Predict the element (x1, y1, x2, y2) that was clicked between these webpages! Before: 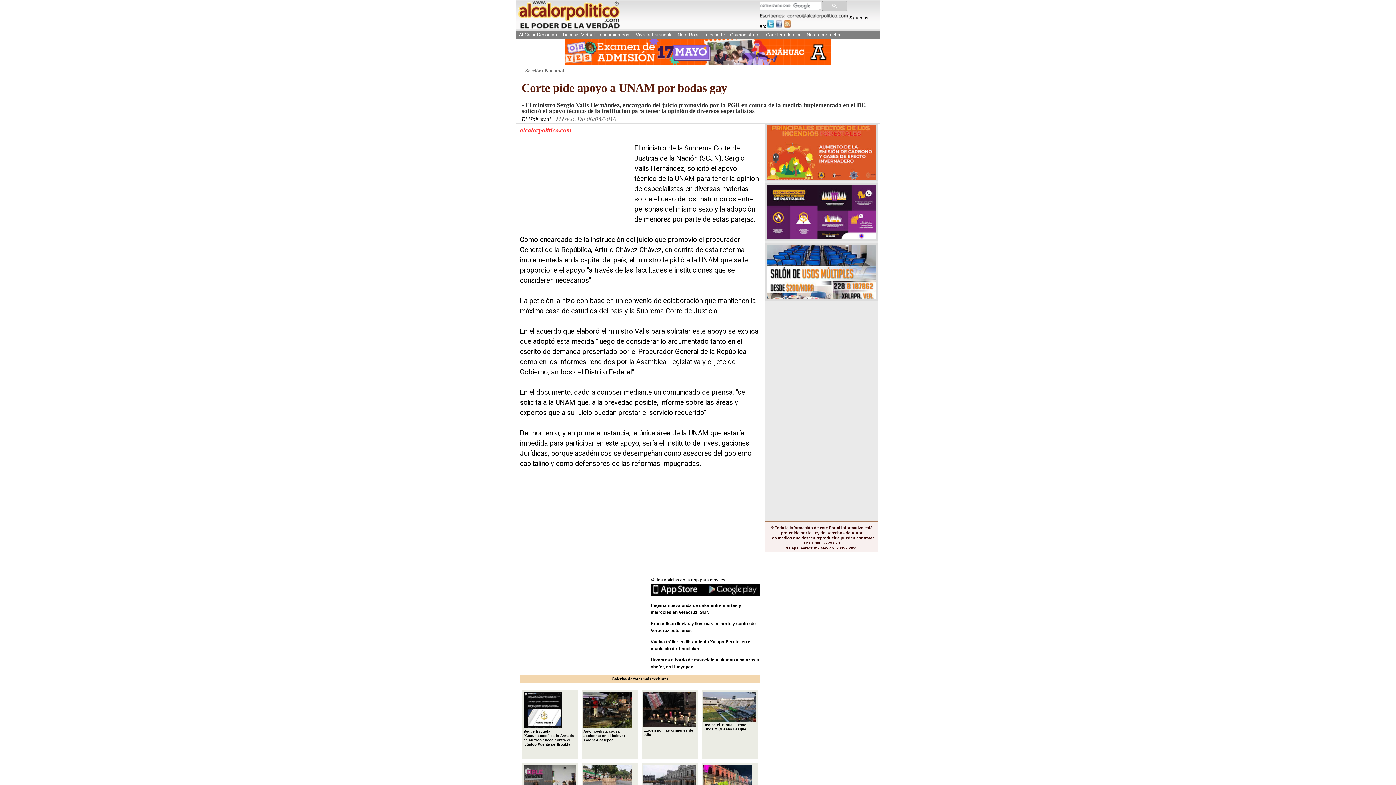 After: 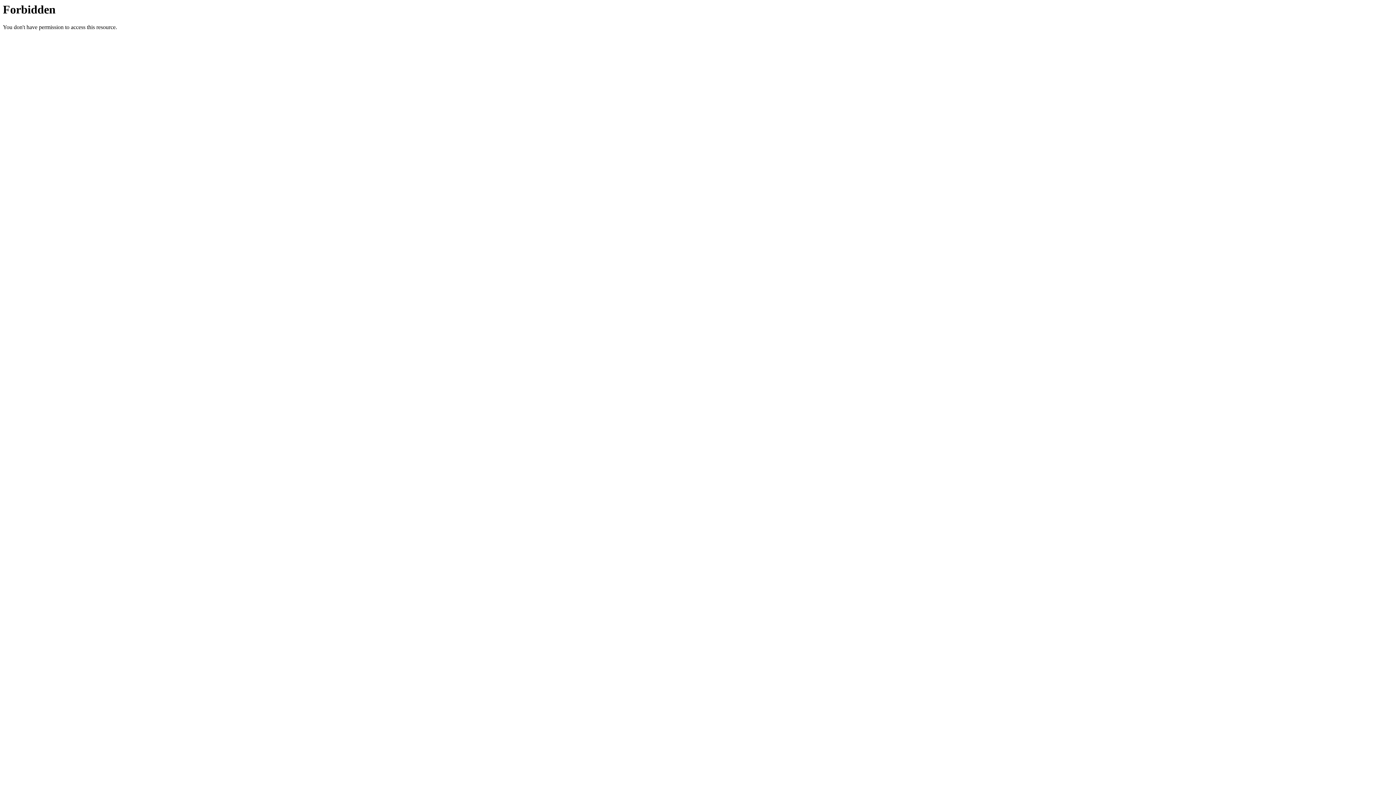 Action: bbox: (598, 30, 632, 39) label: ennomina.com